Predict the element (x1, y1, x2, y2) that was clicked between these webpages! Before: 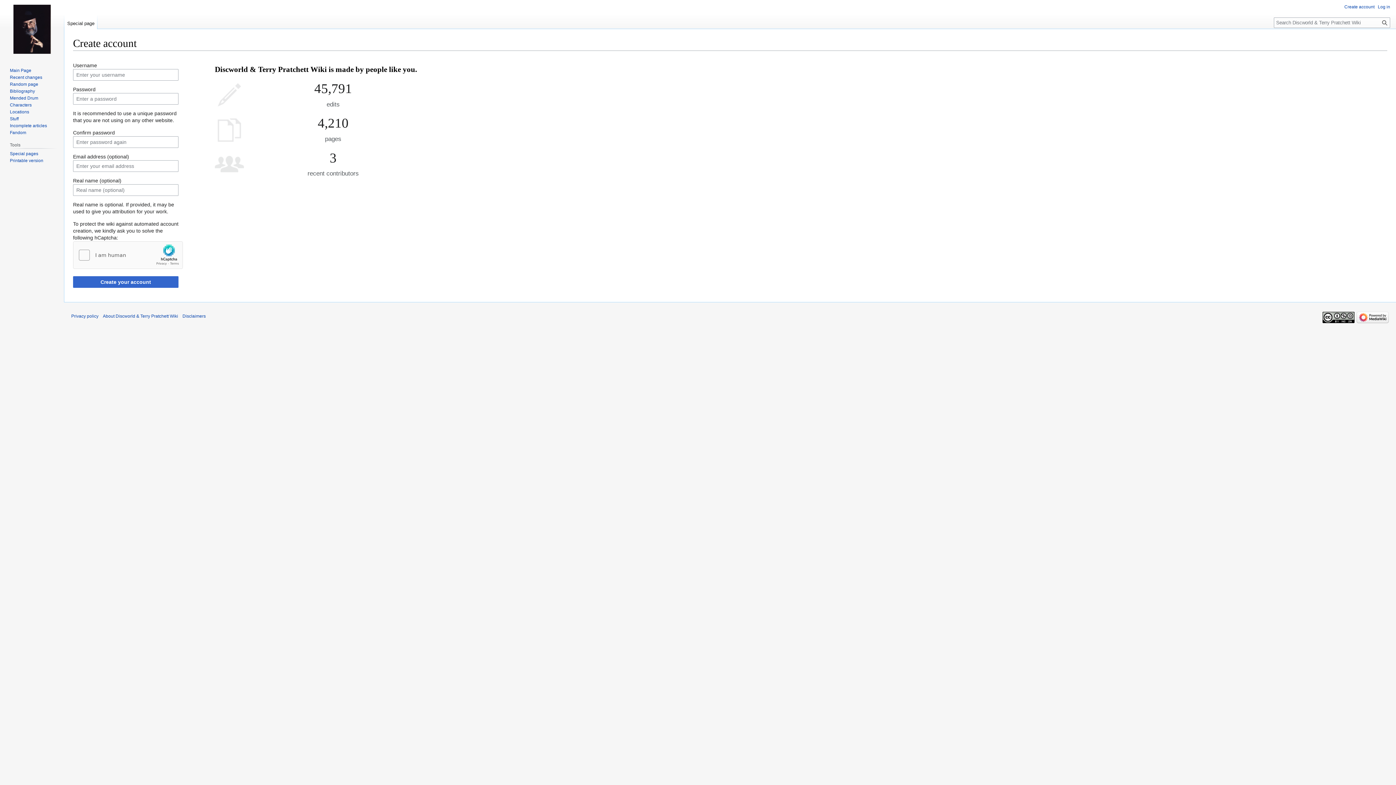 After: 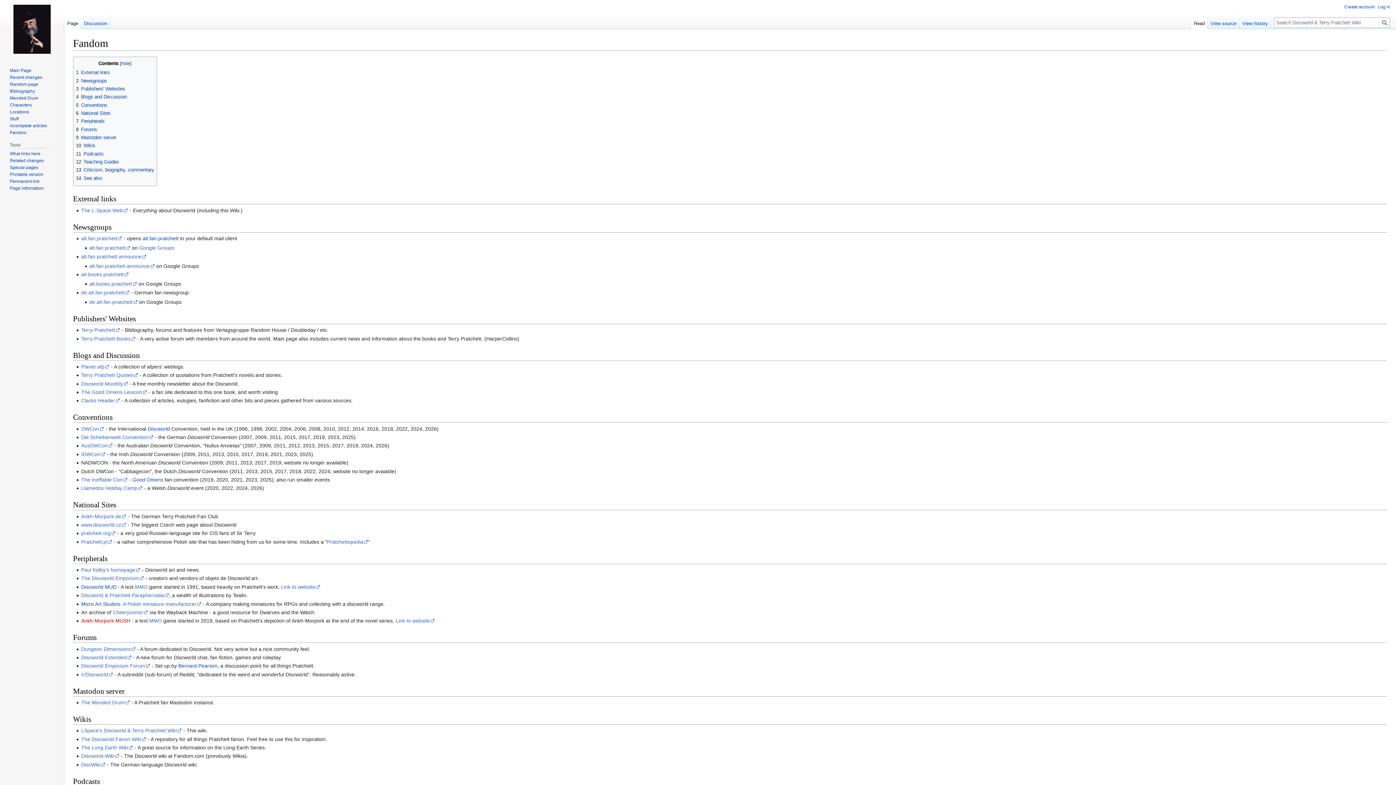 Action: bbox: (9, 130, 26, 135) label: Fandom